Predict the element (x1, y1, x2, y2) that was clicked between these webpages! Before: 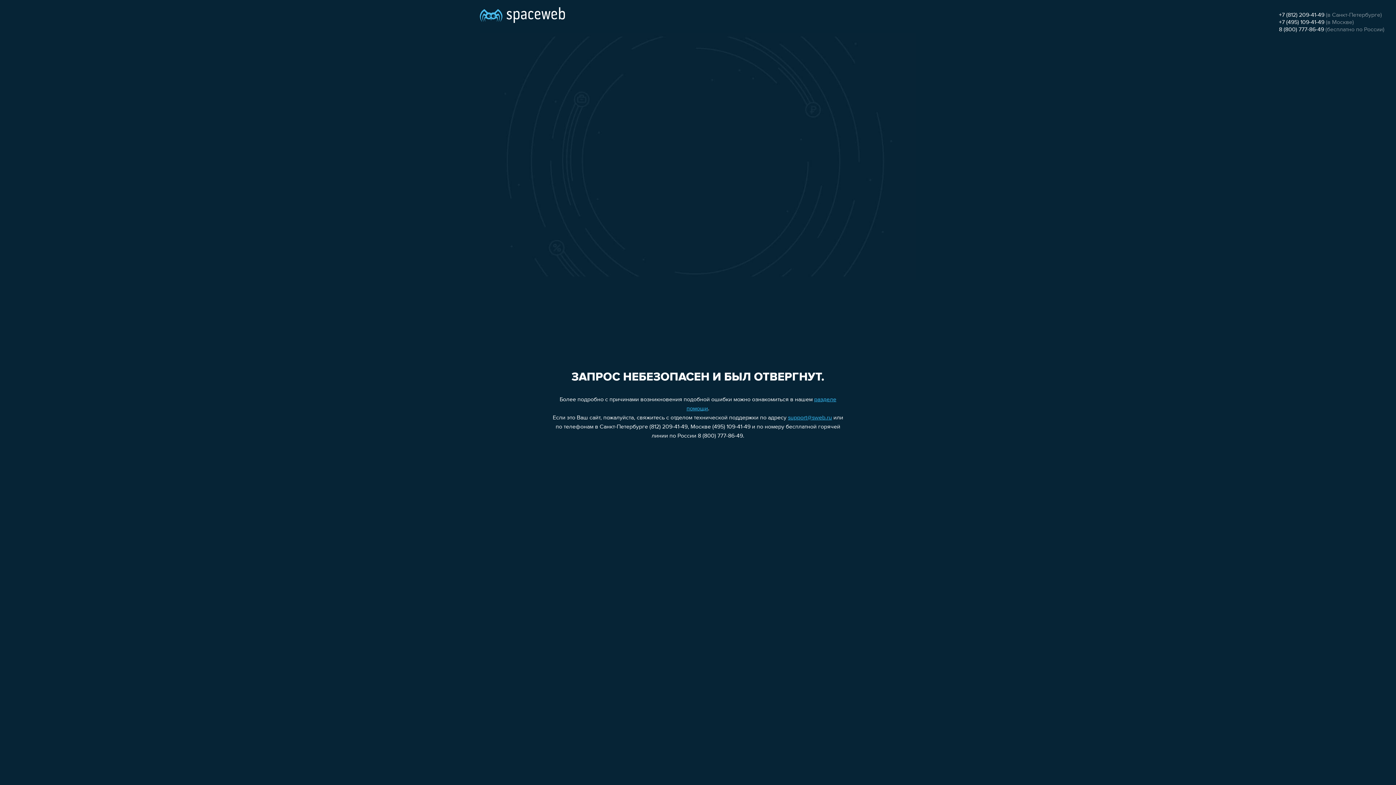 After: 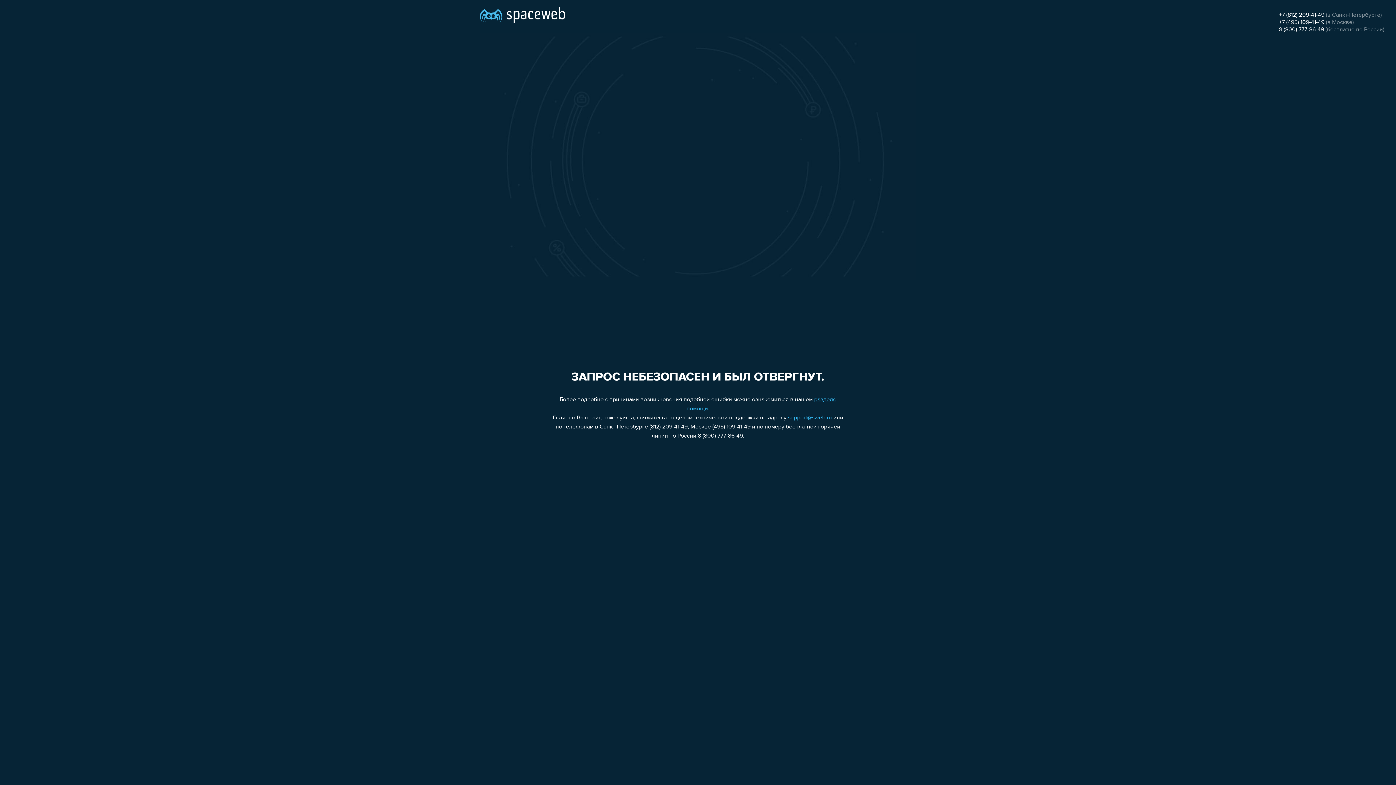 Action: bbox: (788, 415, 832, 421) label: support@sweb.ru